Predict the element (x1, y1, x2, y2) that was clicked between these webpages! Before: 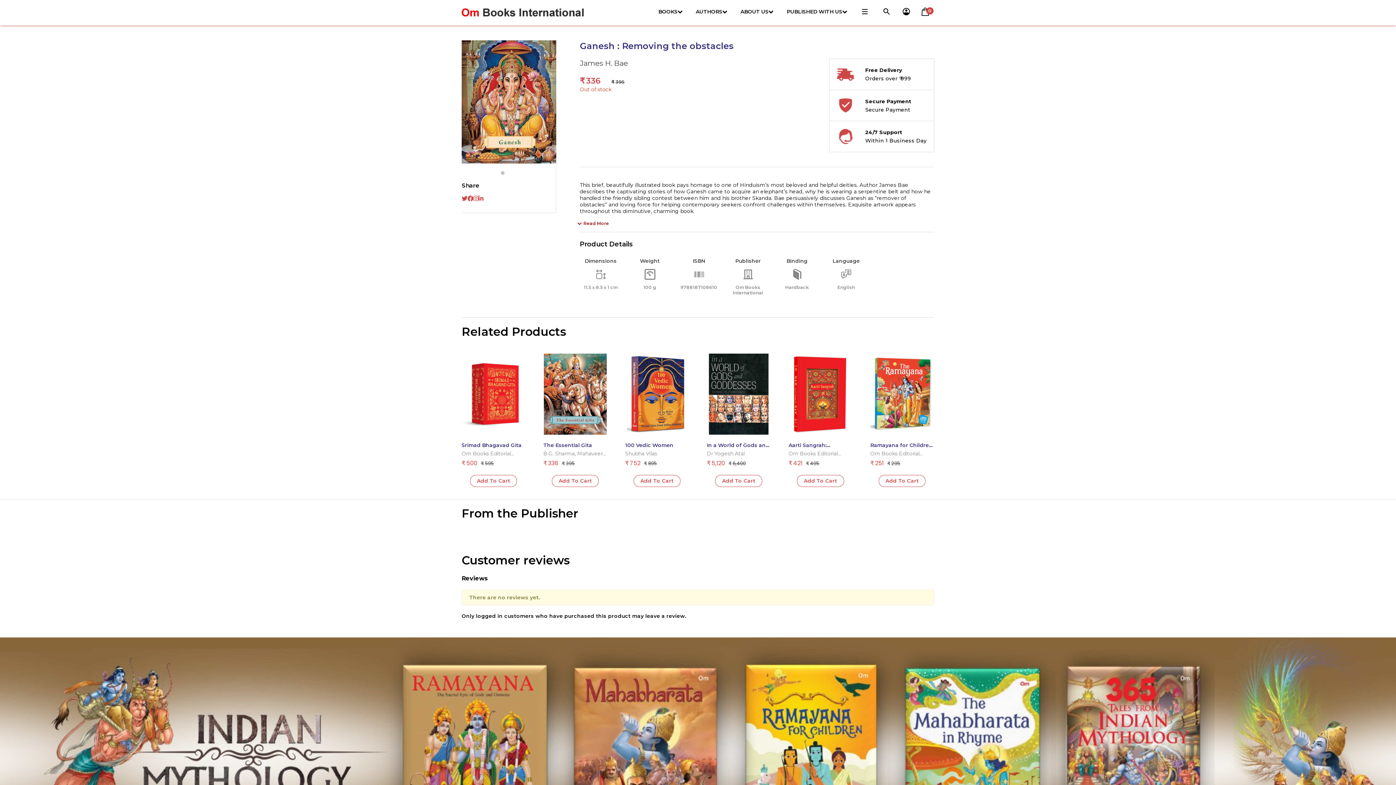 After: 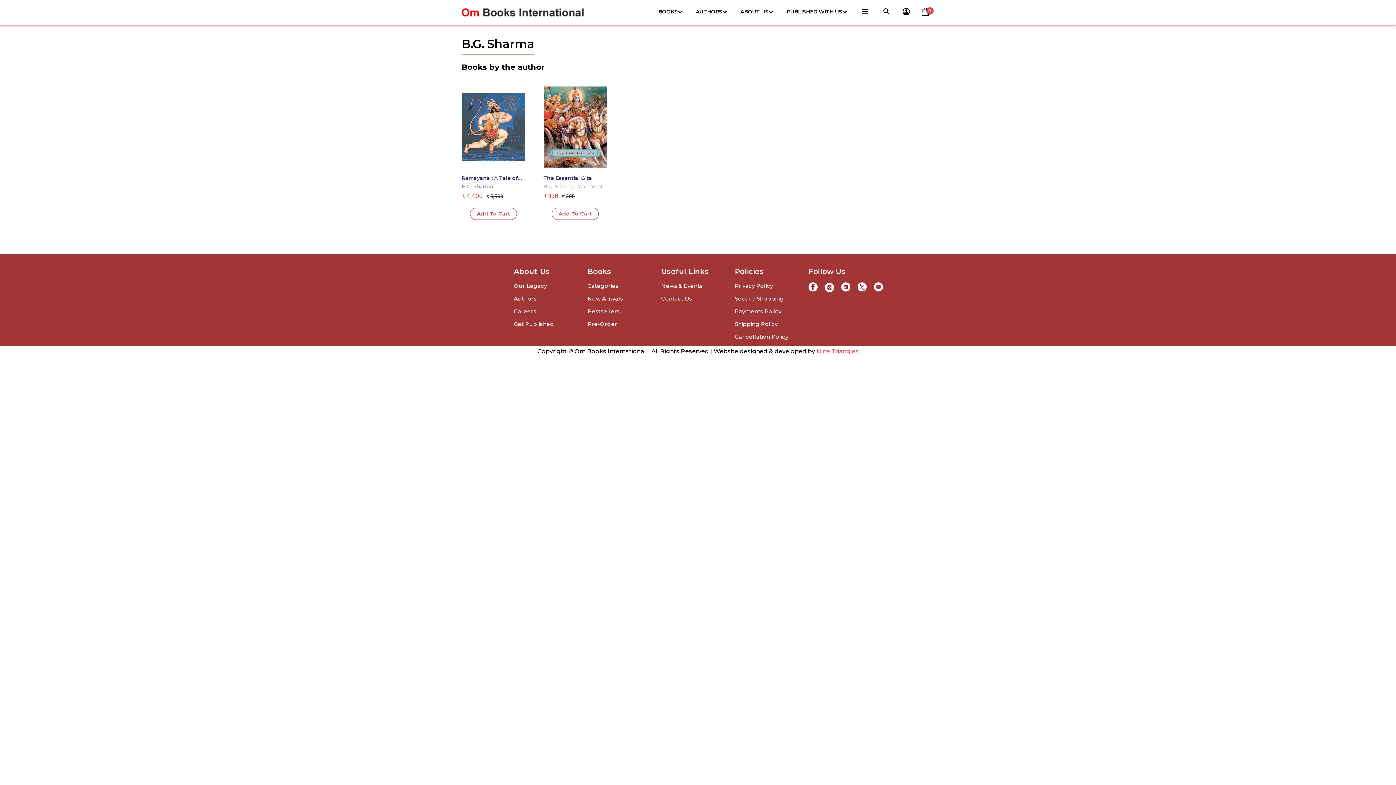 Action: bbox: (543, 450, 574, 458) label: B.G. Sharma